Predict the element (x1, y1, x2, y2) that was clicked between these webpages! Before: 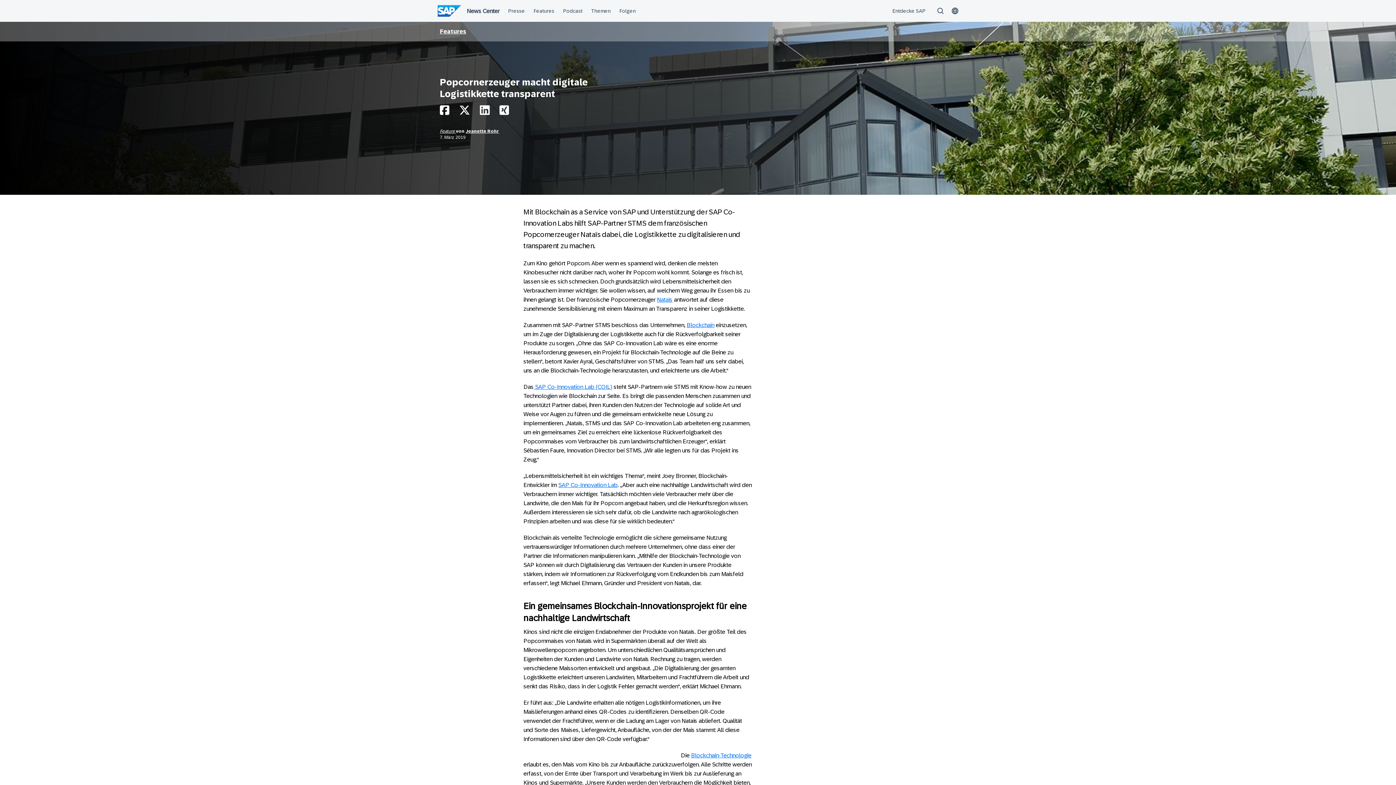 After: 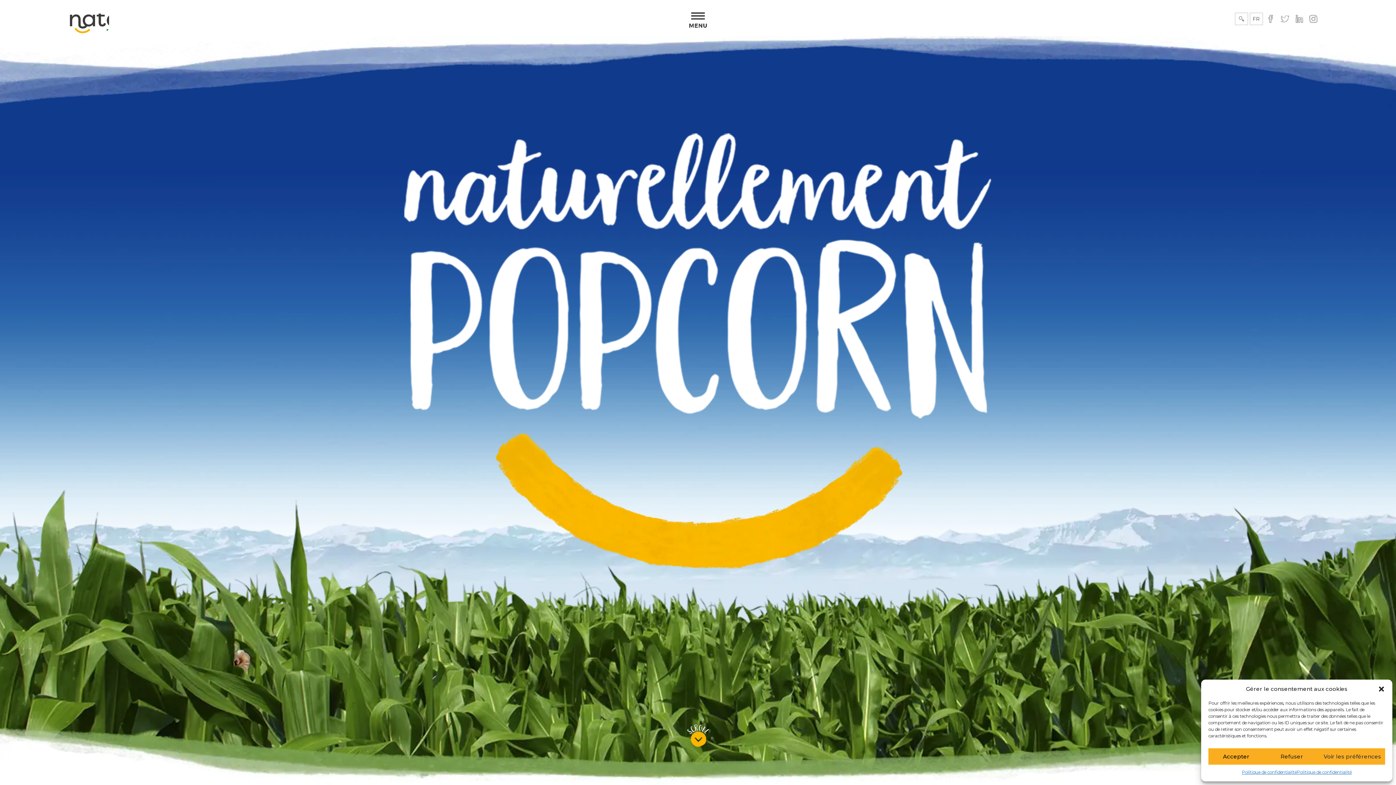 Action: label: Nataïs bbox: (657, 296, 672, 302)